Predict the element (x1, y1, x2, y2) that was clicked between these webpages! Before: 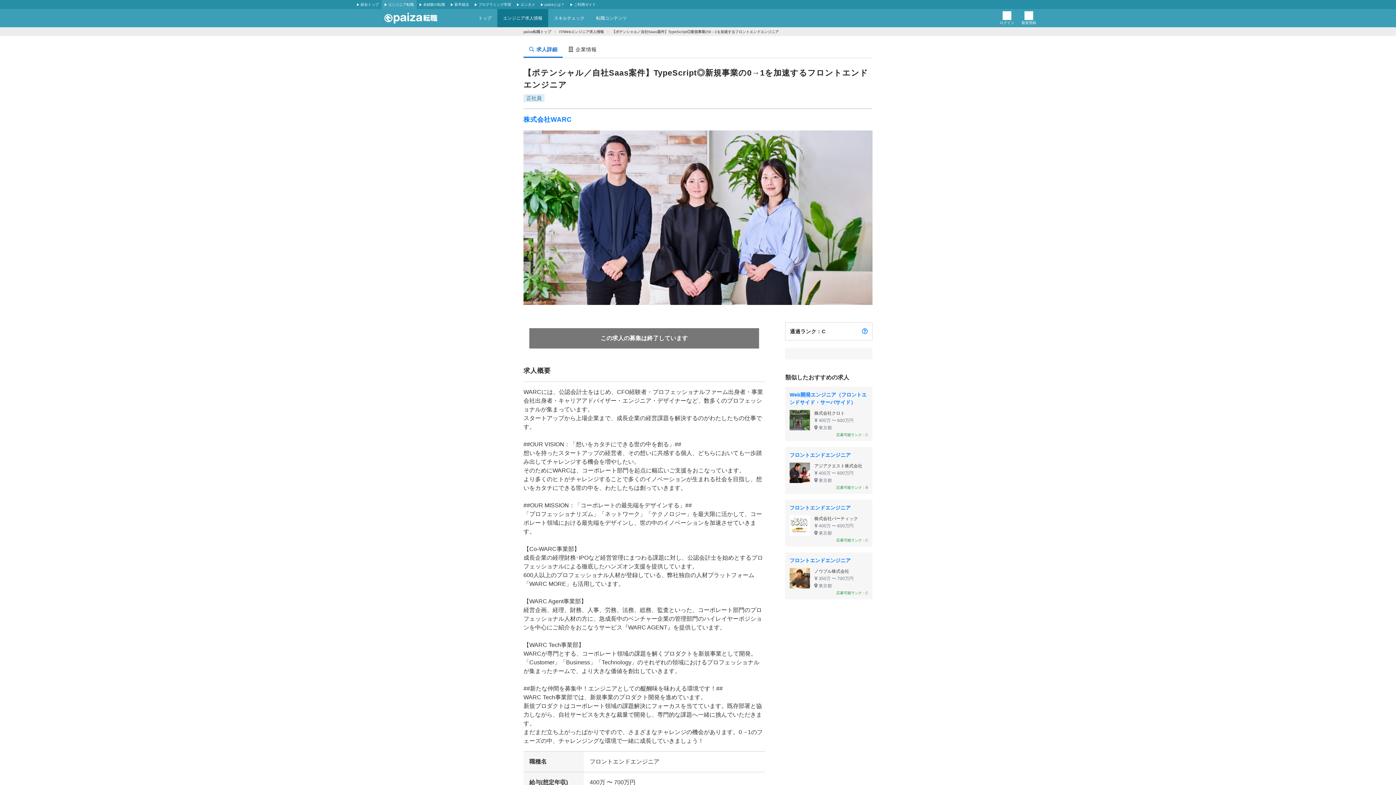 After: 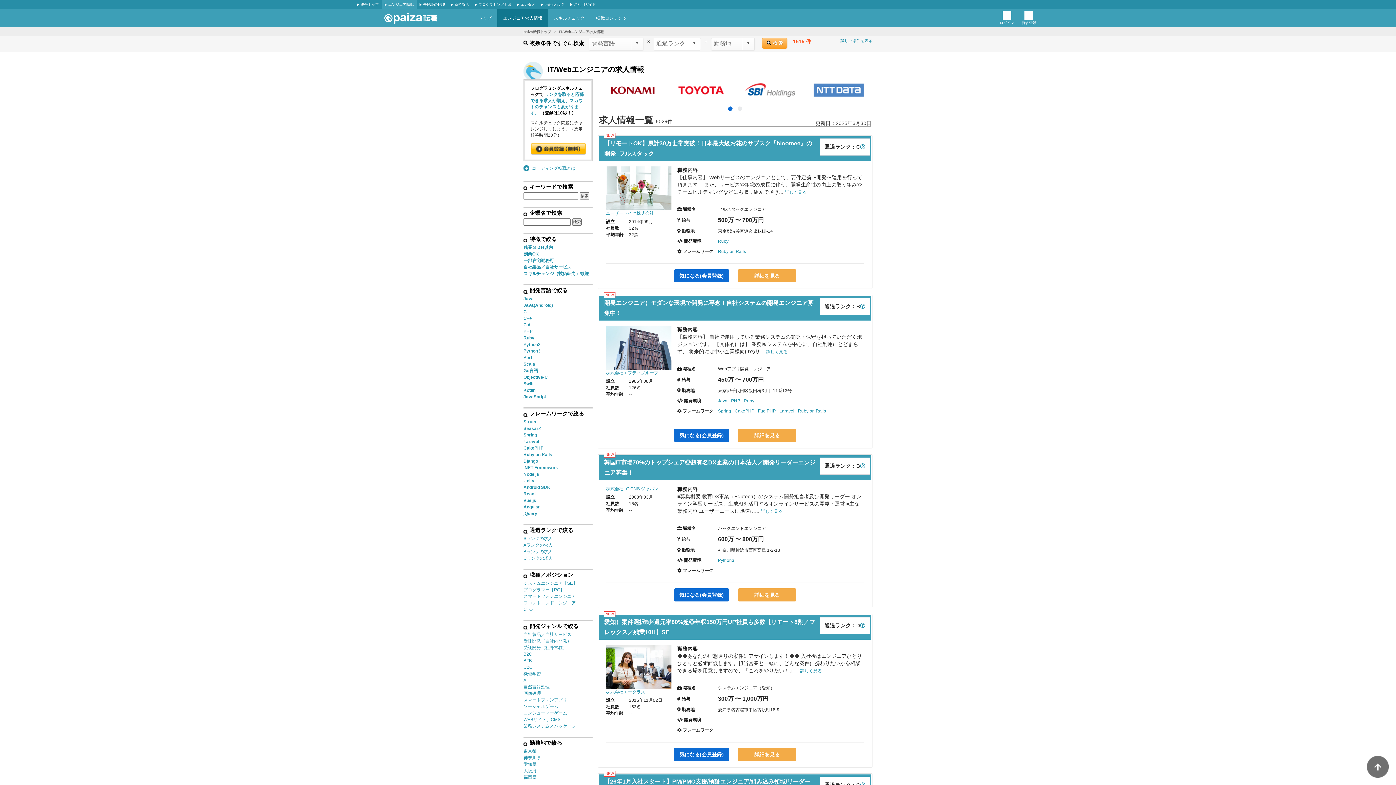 Action: bbox: (559, 28, 604, 34) label: IT/Webエンジニア求人情報